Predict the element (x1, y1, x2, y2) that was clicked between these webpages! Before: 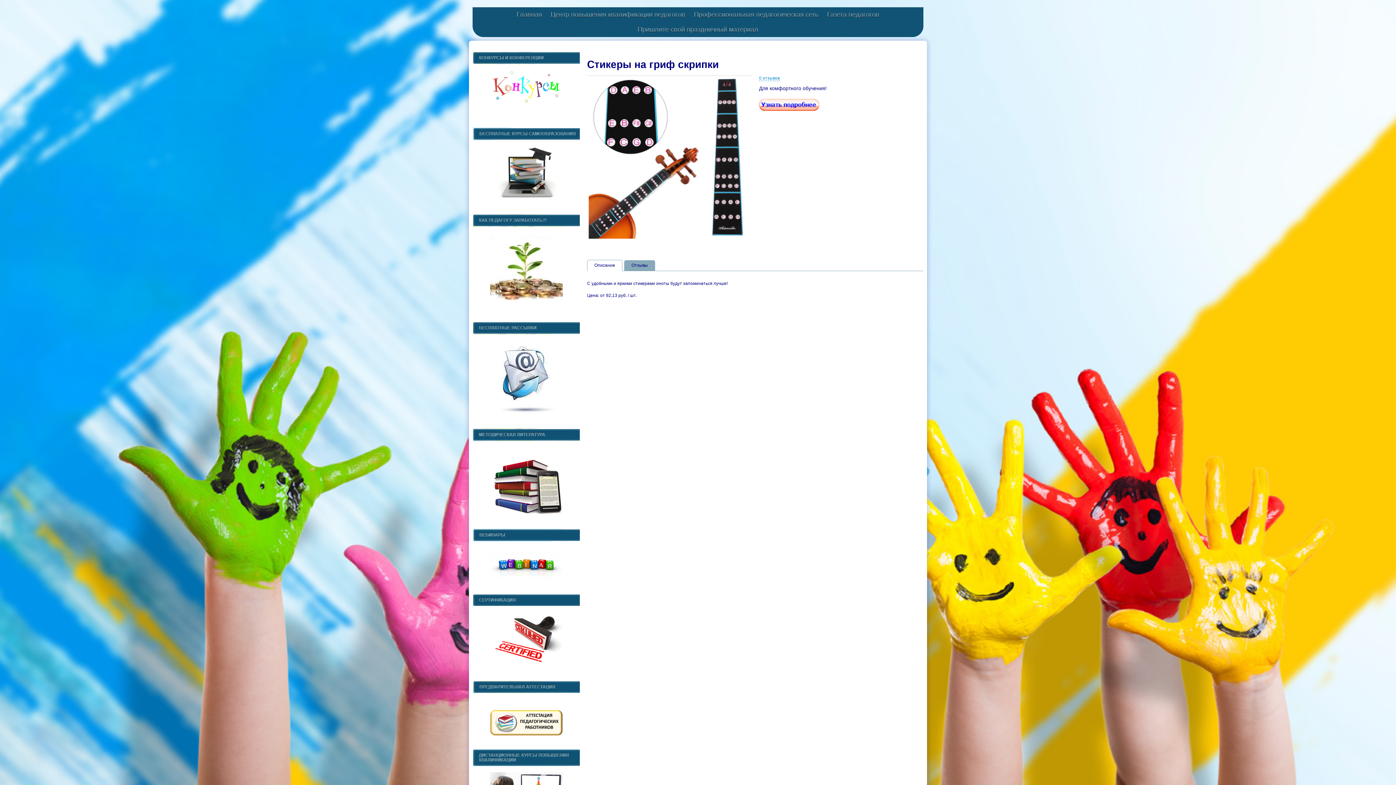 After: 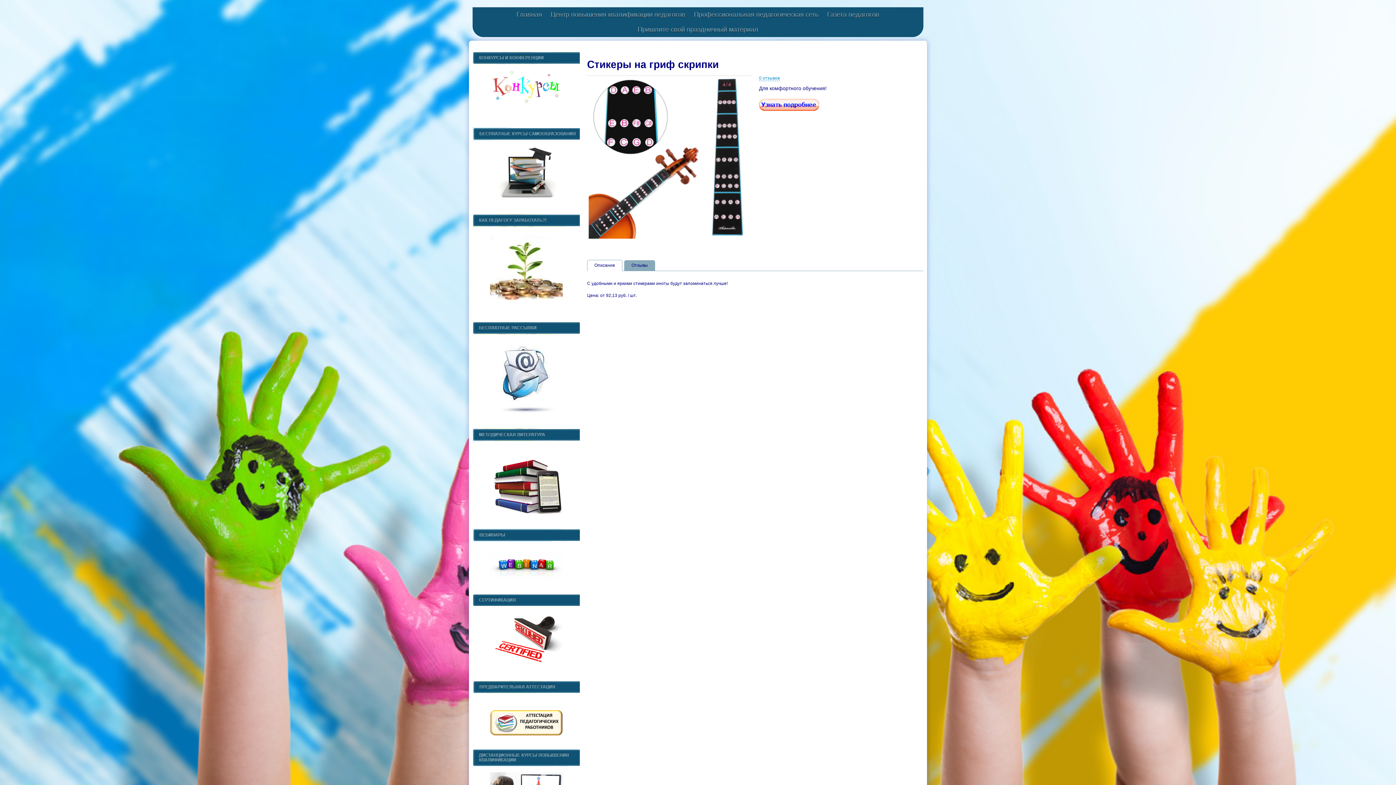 Action: bbox: (490, 732, 562, 737)